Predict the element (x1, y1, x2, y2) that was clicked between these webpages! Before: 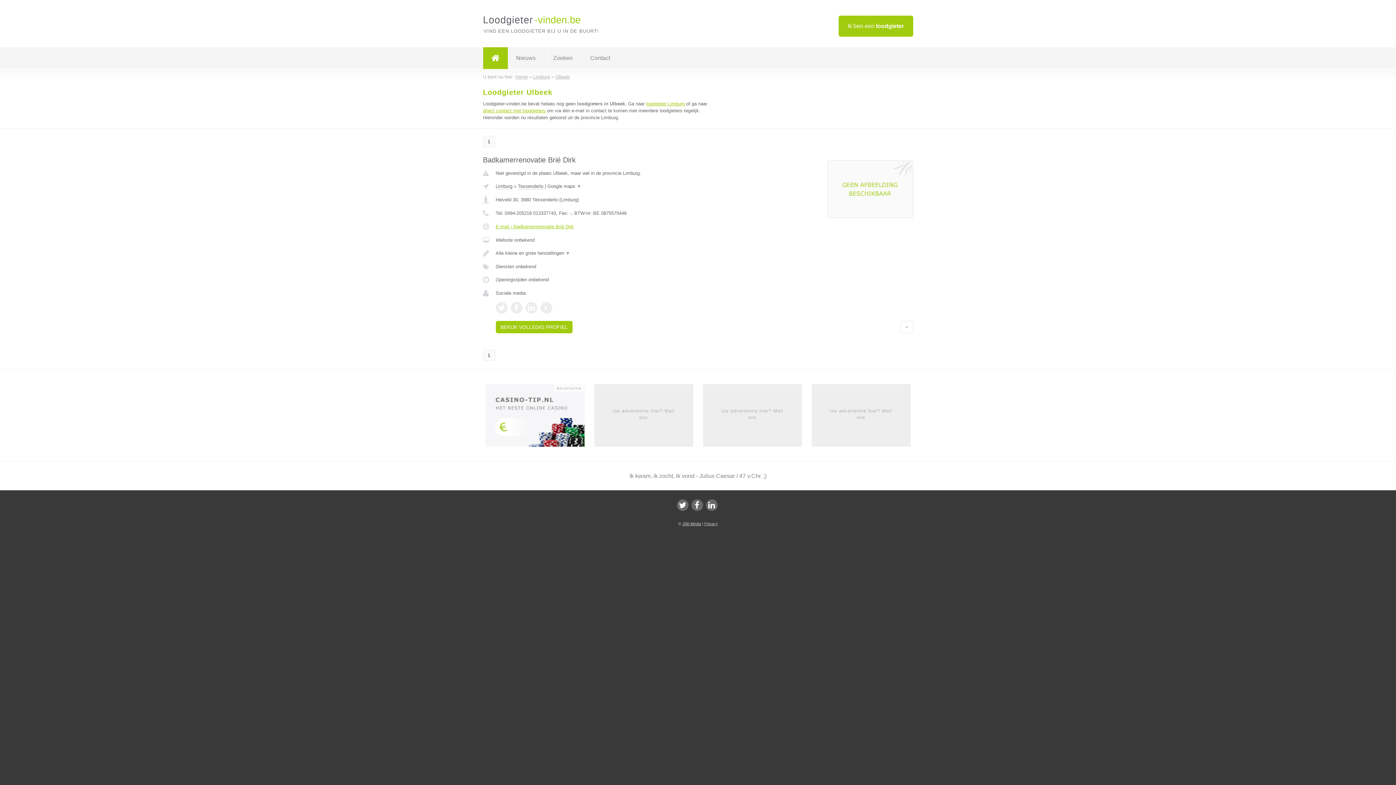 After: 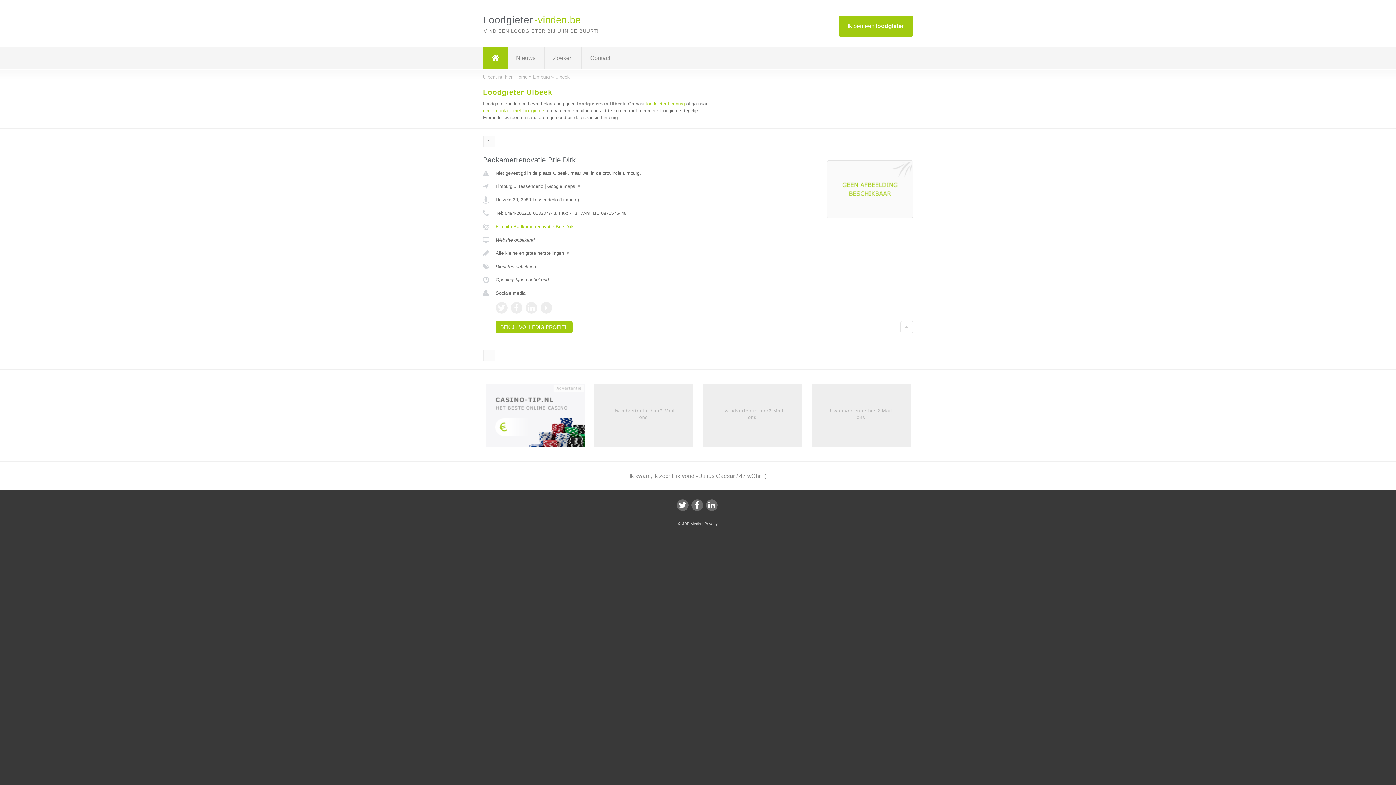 Action: bbox: (540, 302, 552, 313)